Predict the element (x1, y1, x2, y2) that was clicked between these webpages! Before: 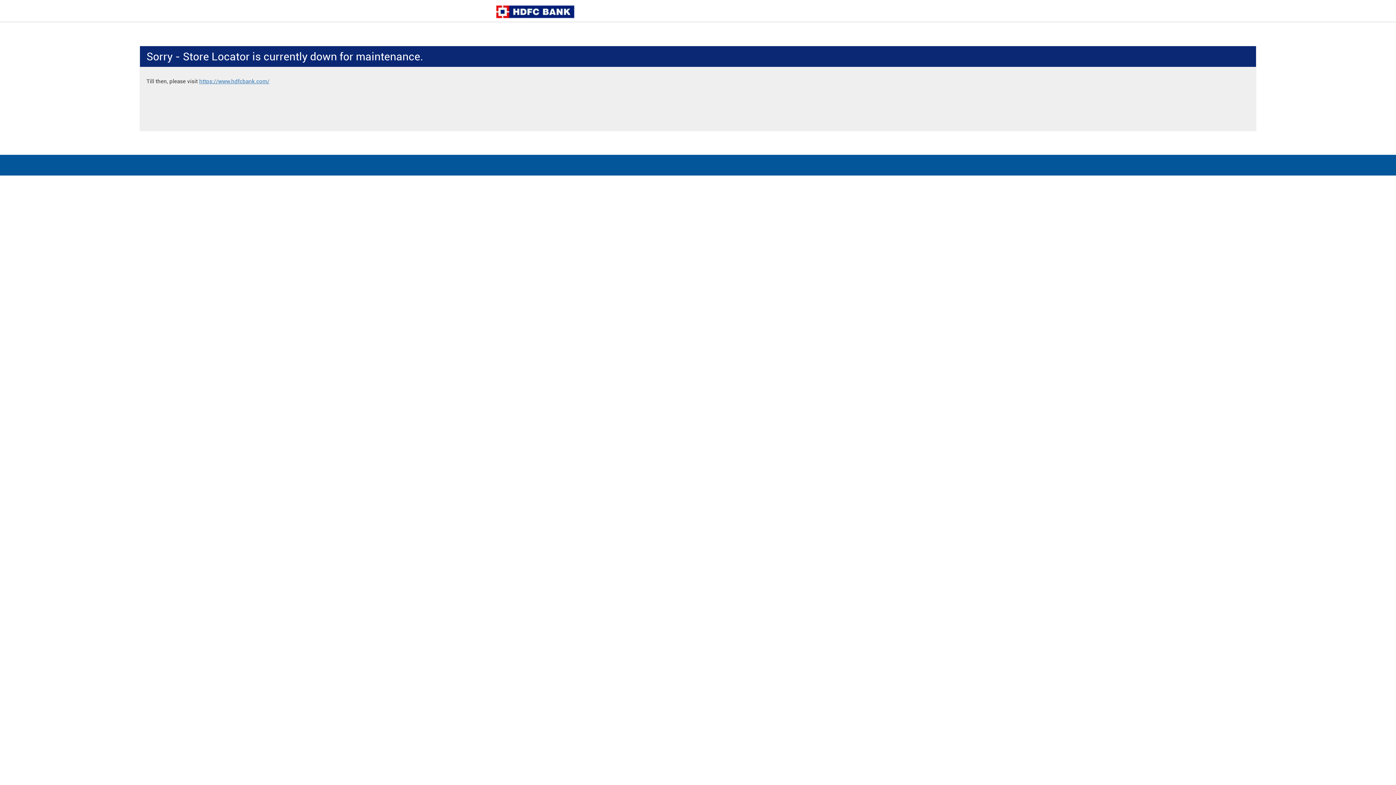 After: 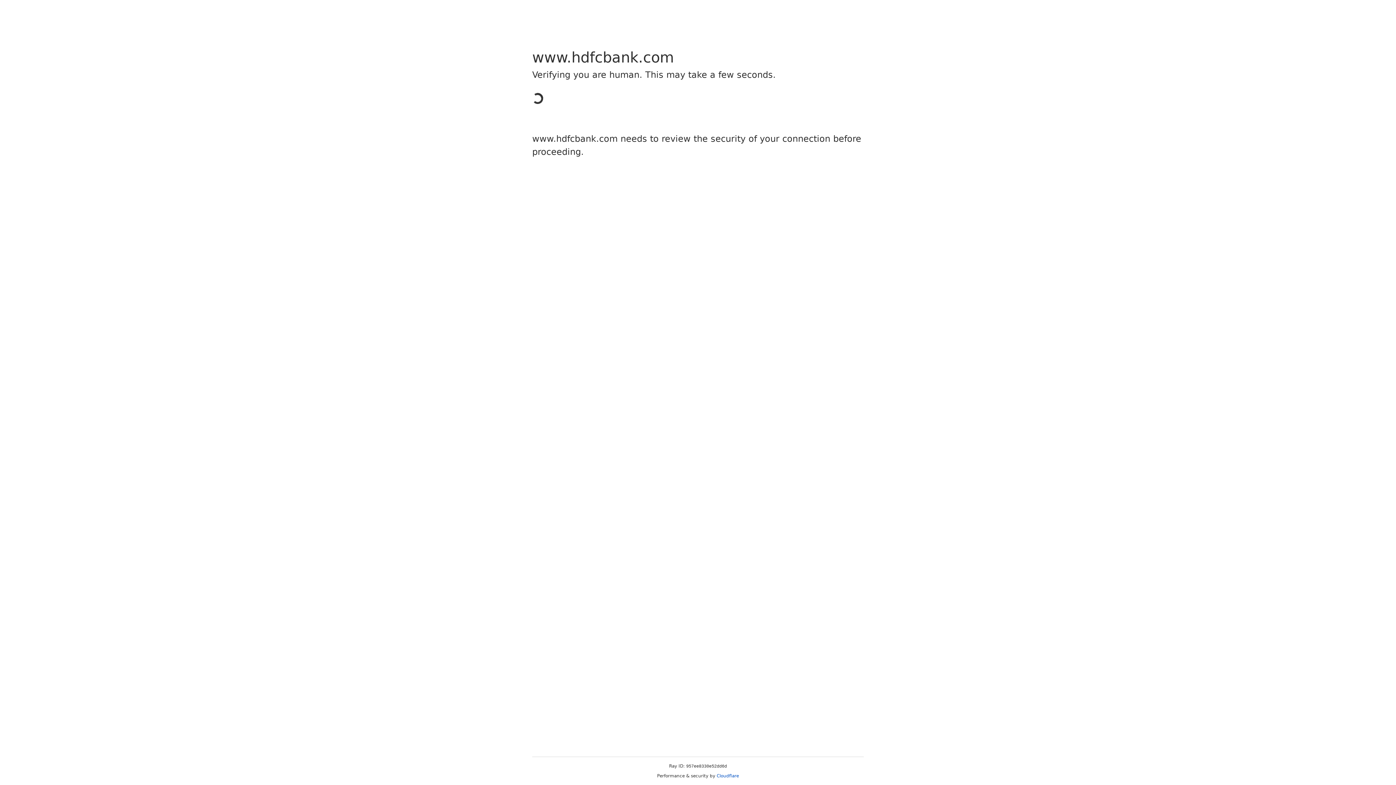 Action: label: https://www.hdfcbank.com/ bbox: (199, 78, 269, 84)